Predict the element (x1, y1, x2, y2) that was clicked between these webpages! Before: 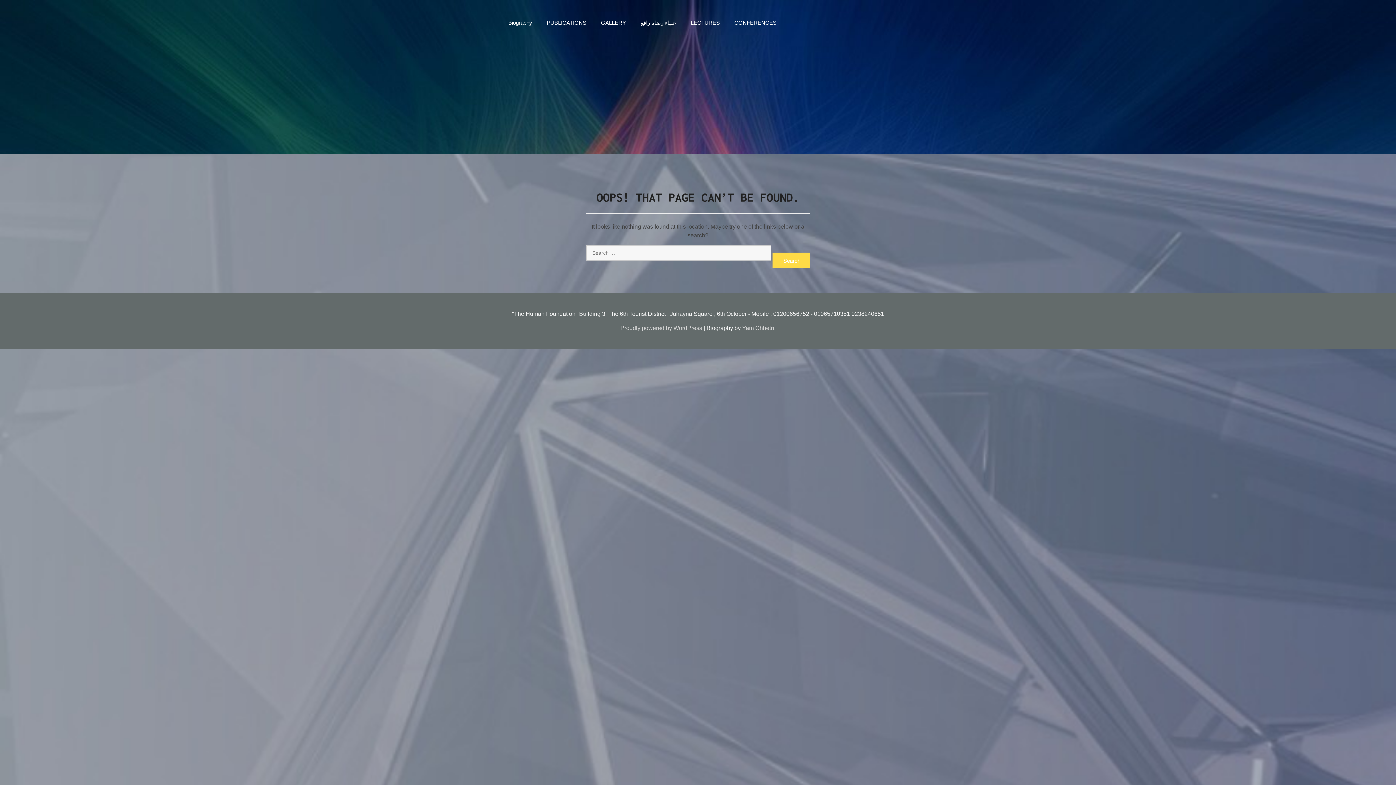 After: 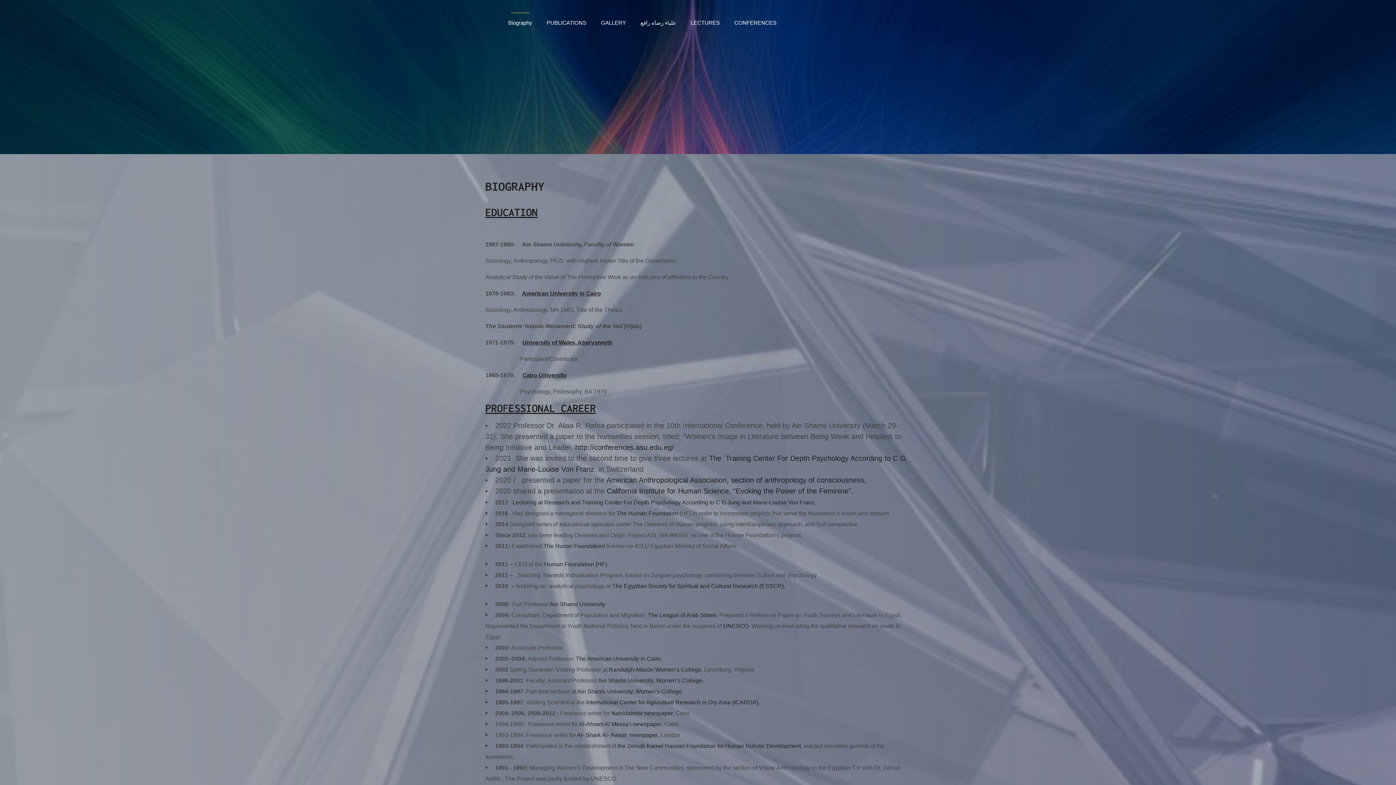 Action: bbox: (501, 12, 538, 33) label: Biography